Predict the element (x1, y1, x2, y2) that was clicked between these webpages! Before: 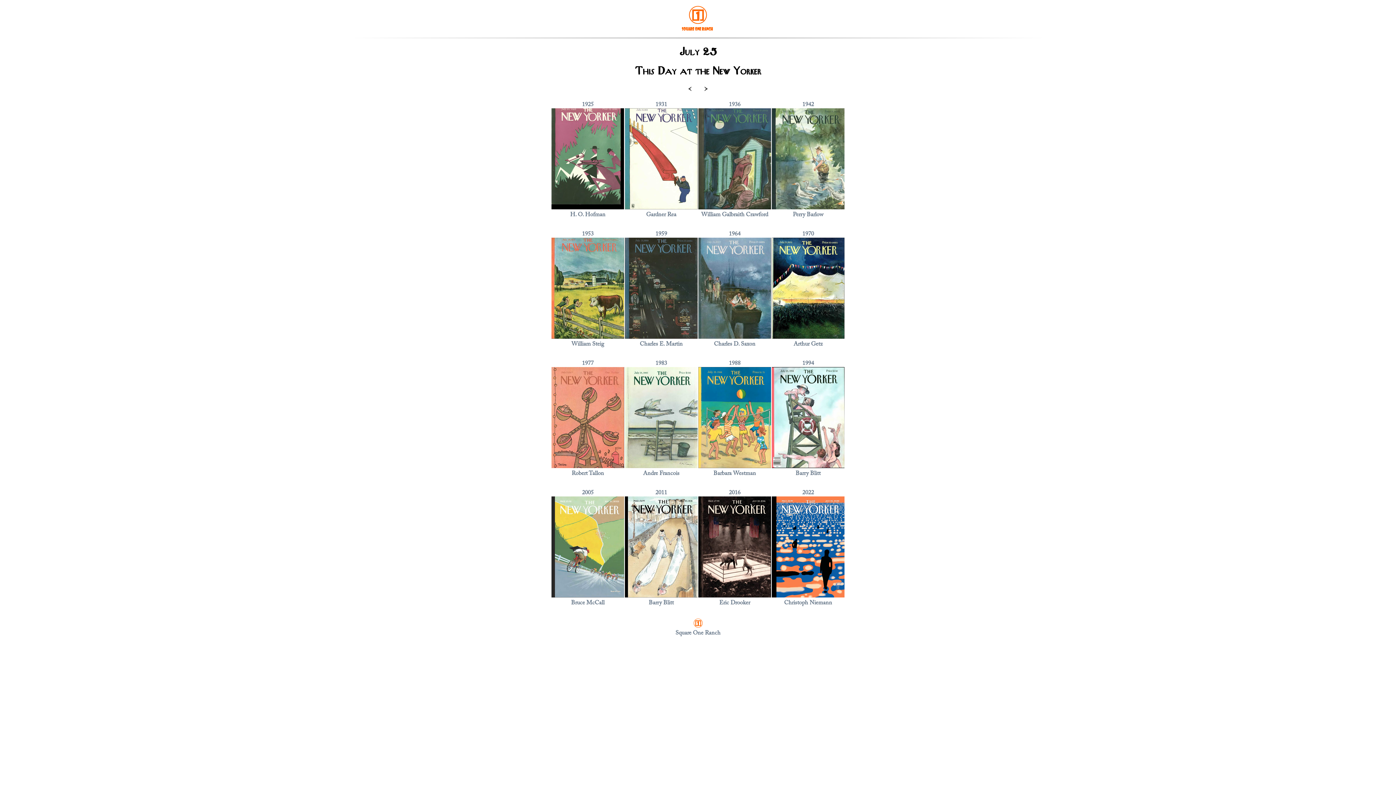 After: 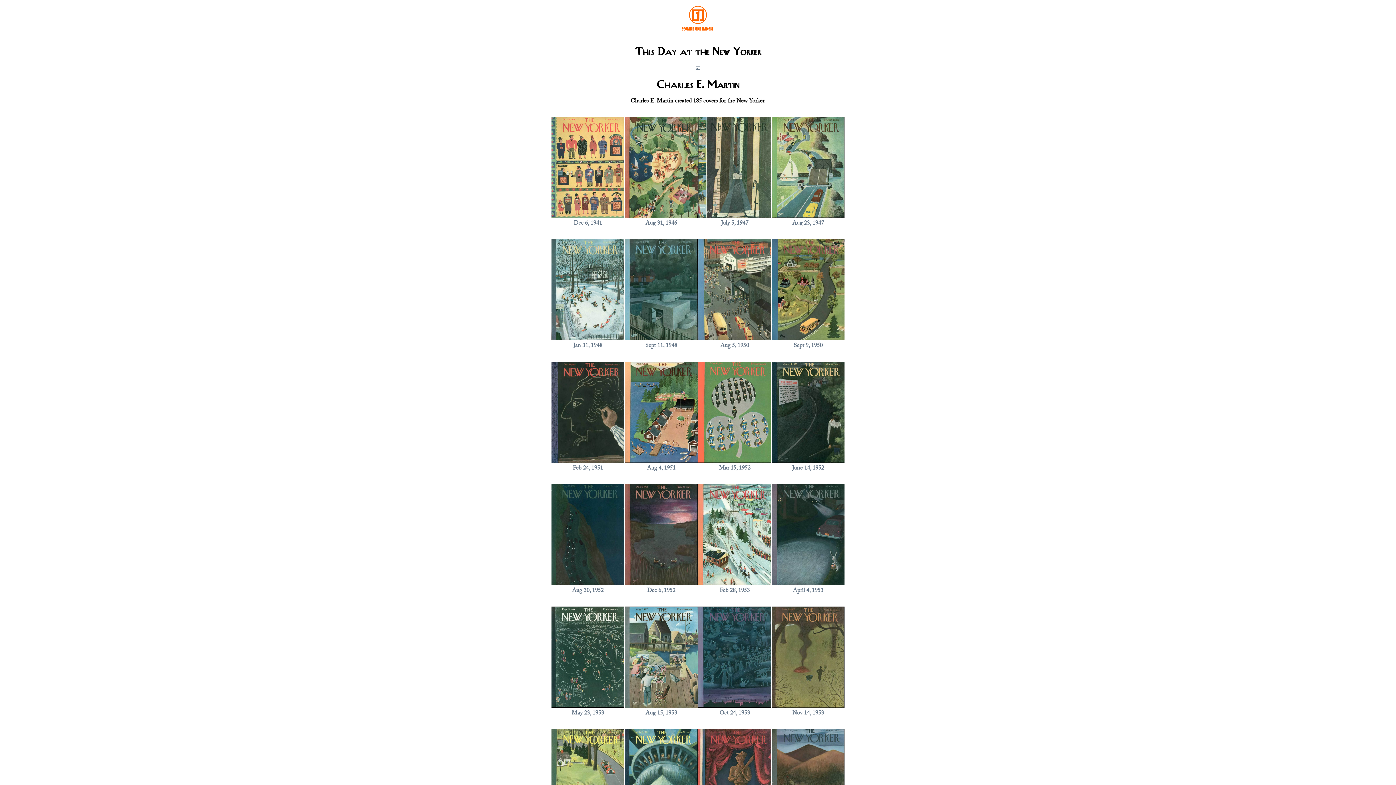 Action: label: Charles E. Martin bbox: (640, 341, 682, 347)